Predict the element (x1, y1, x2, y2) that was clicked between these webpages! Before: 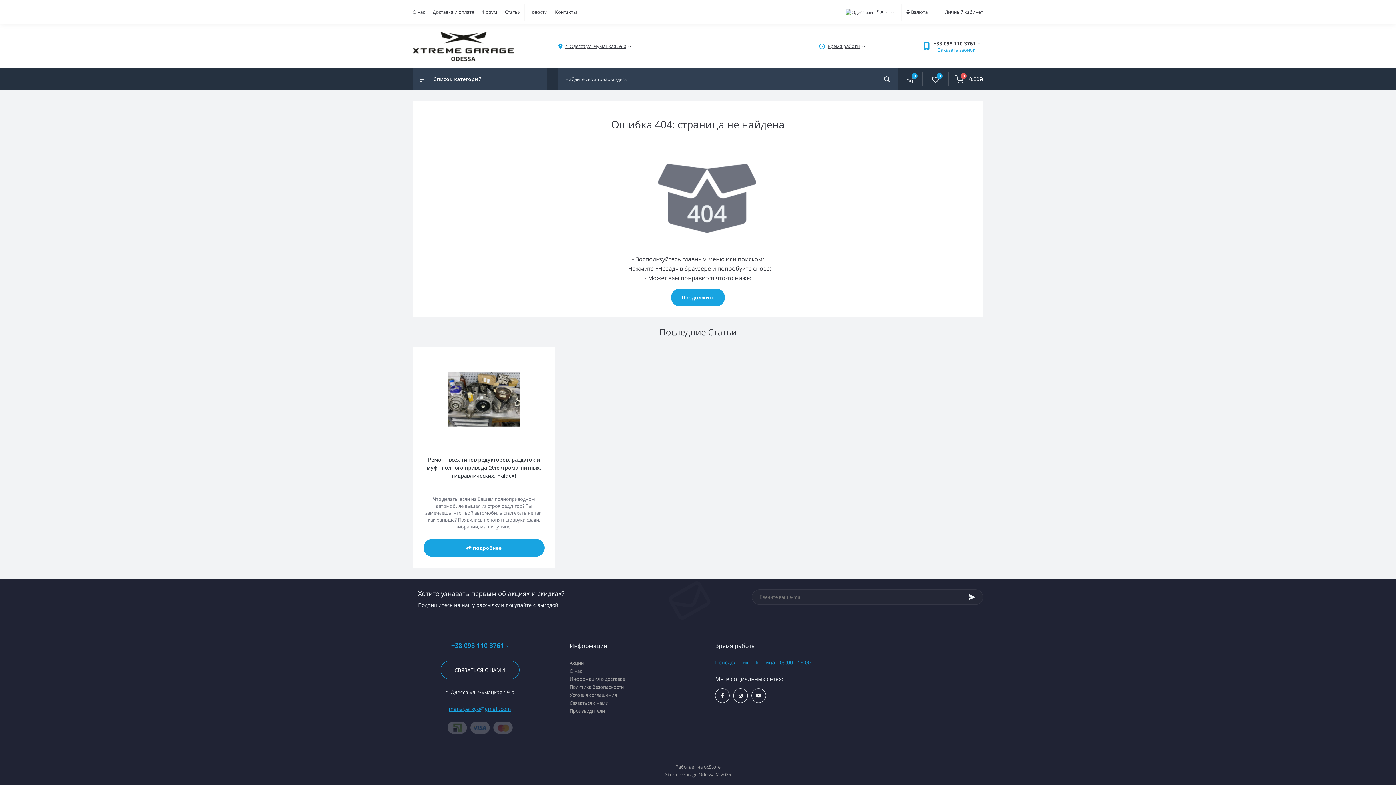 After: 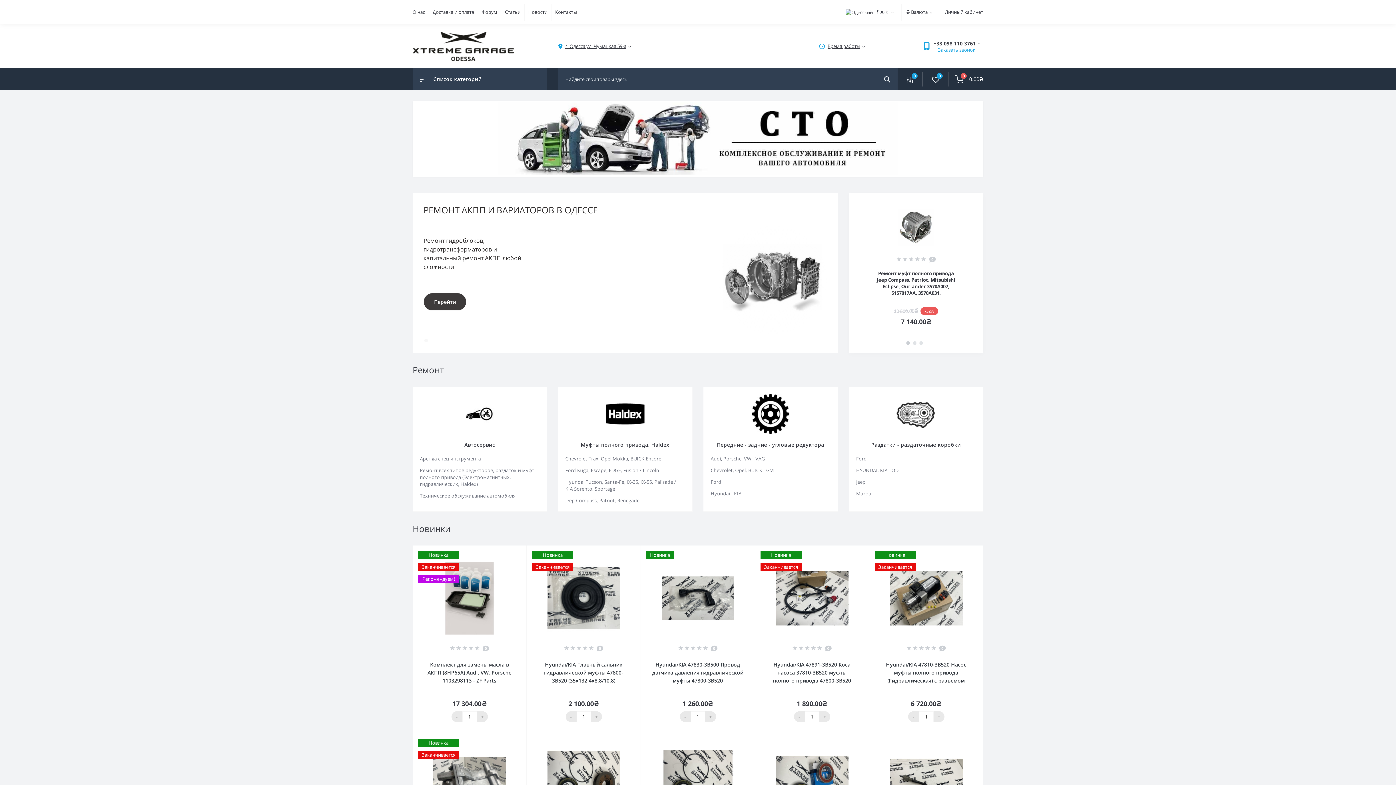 Action: bbox: (412, 31, 547, 61)